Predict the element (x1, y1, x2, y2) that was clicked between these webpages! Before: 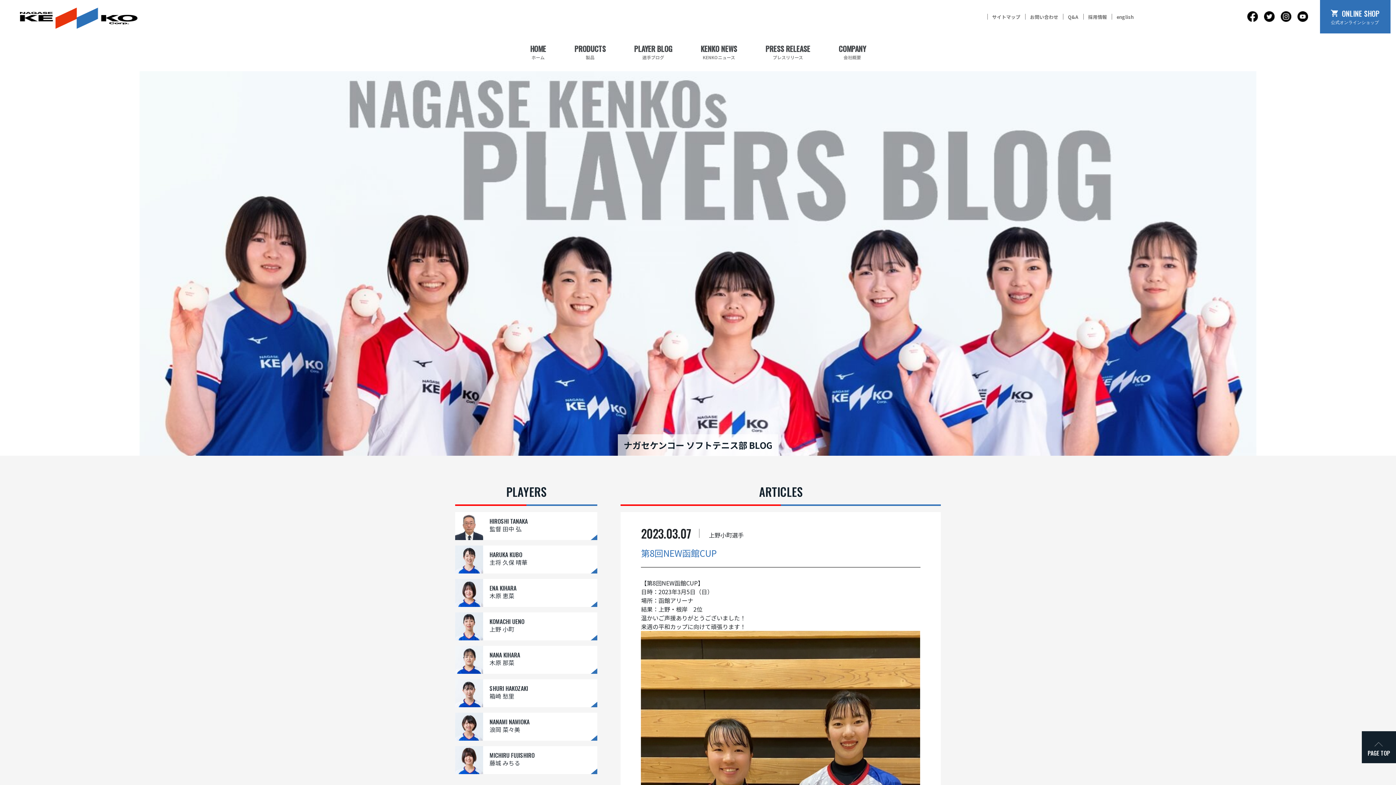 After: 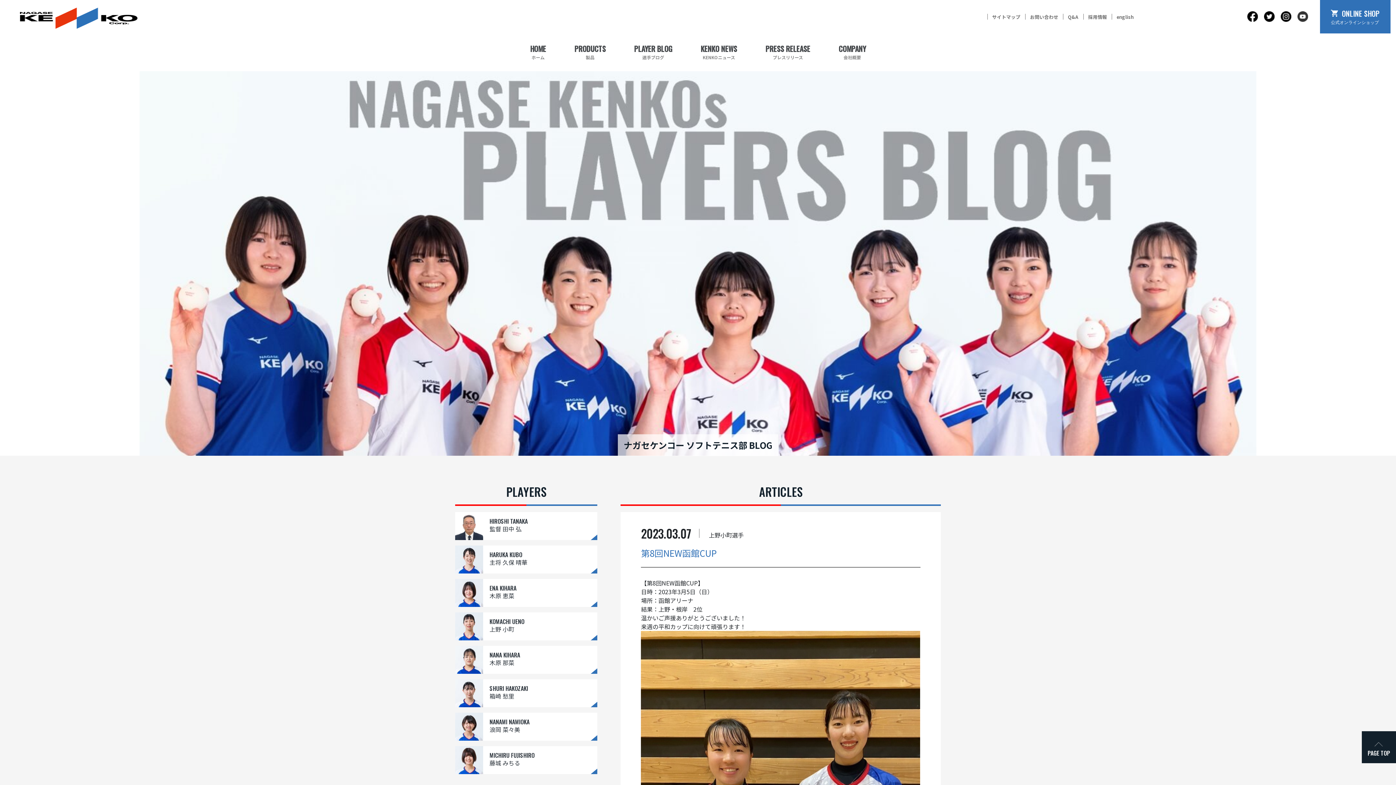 Action: bbox: (1297, 8, 1308, 25)